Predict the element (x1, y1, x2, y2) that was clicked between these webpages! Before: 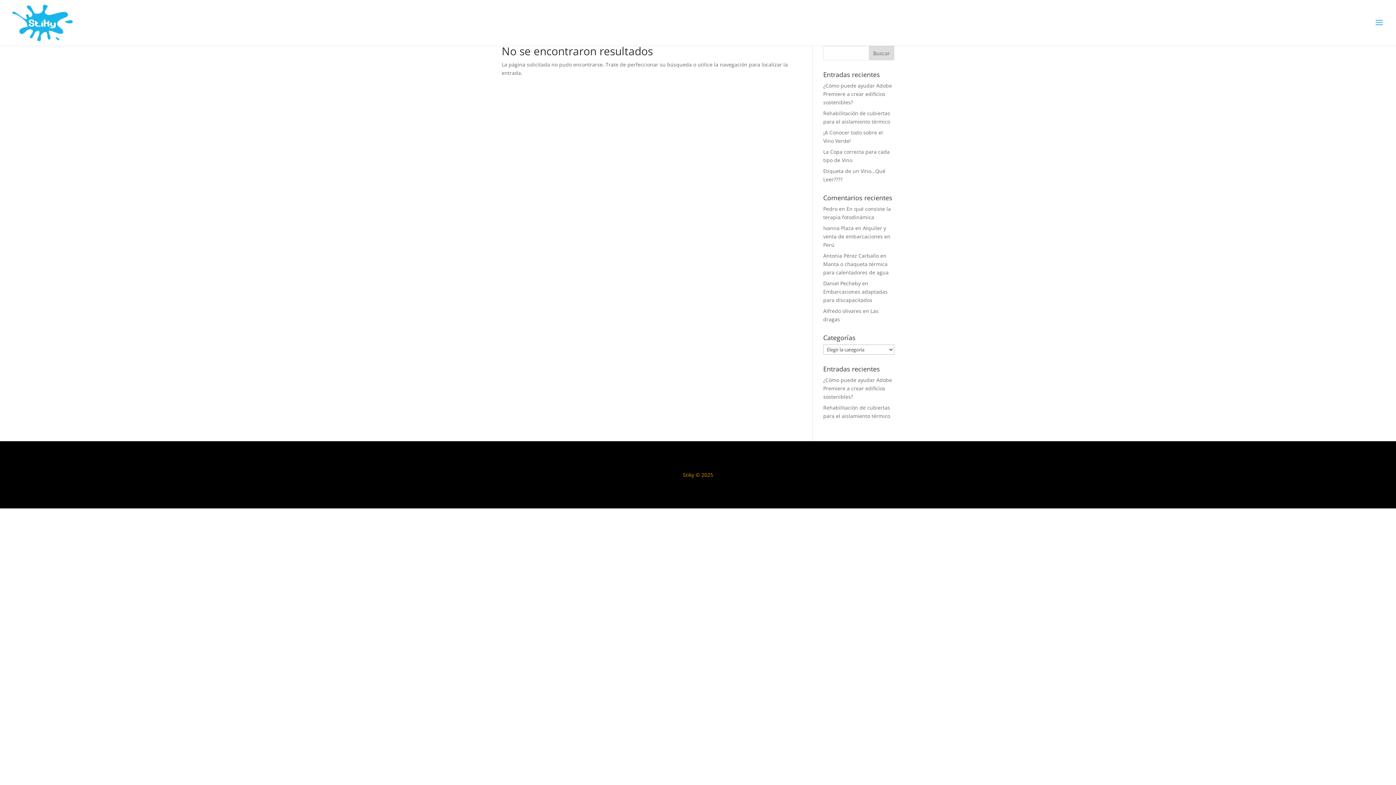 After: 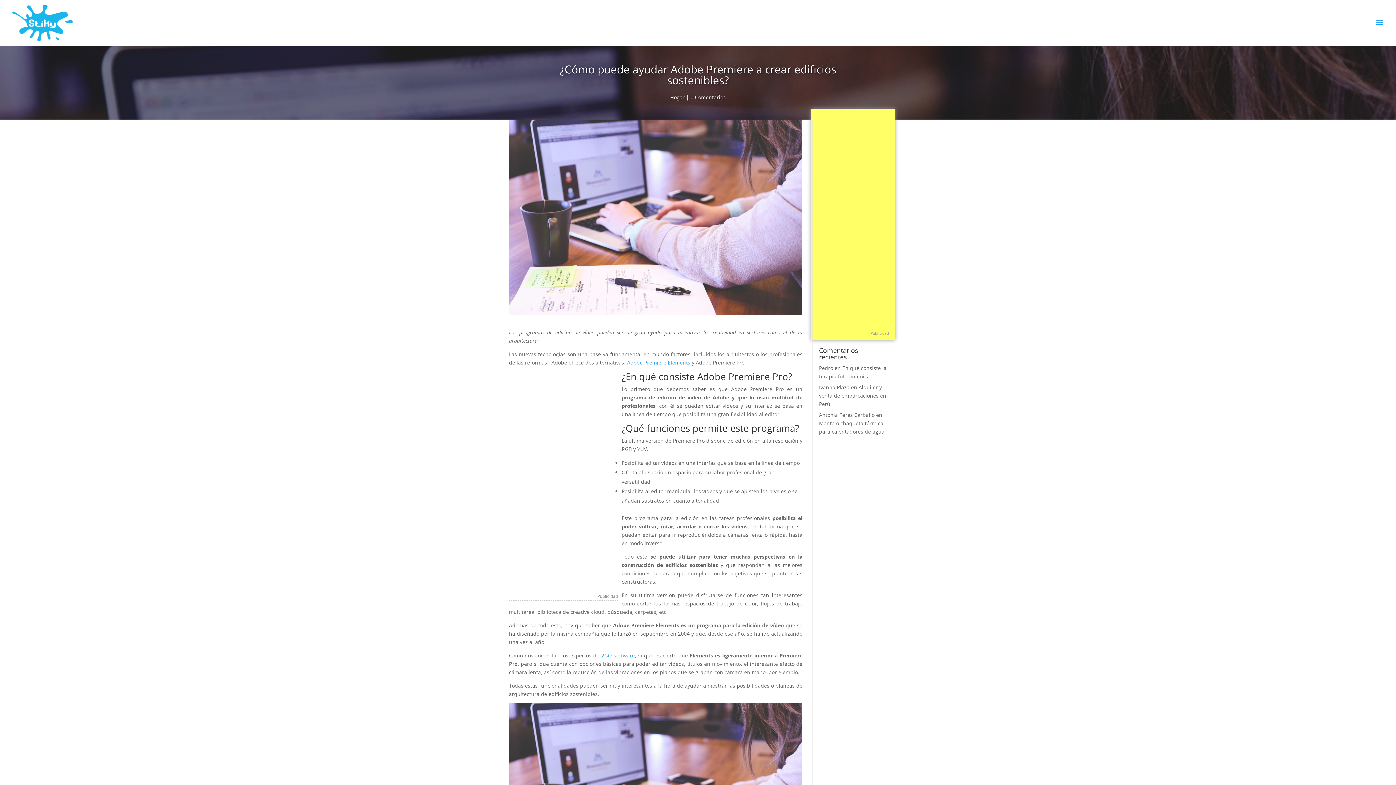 Action: bbox: (823, 82, 892, 105) label: ¿Cómo puede ayudar Adobe Premiere a crear edificios sostenibles?